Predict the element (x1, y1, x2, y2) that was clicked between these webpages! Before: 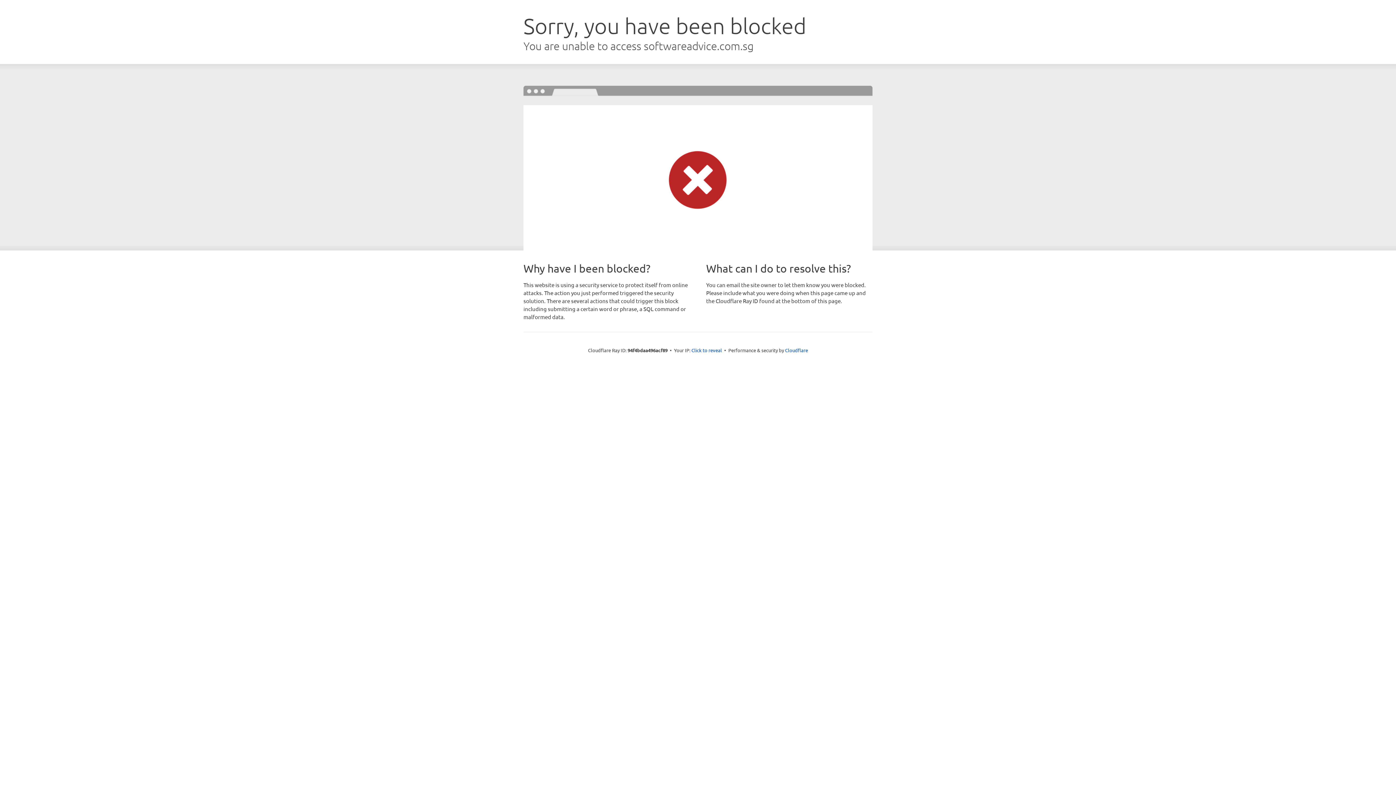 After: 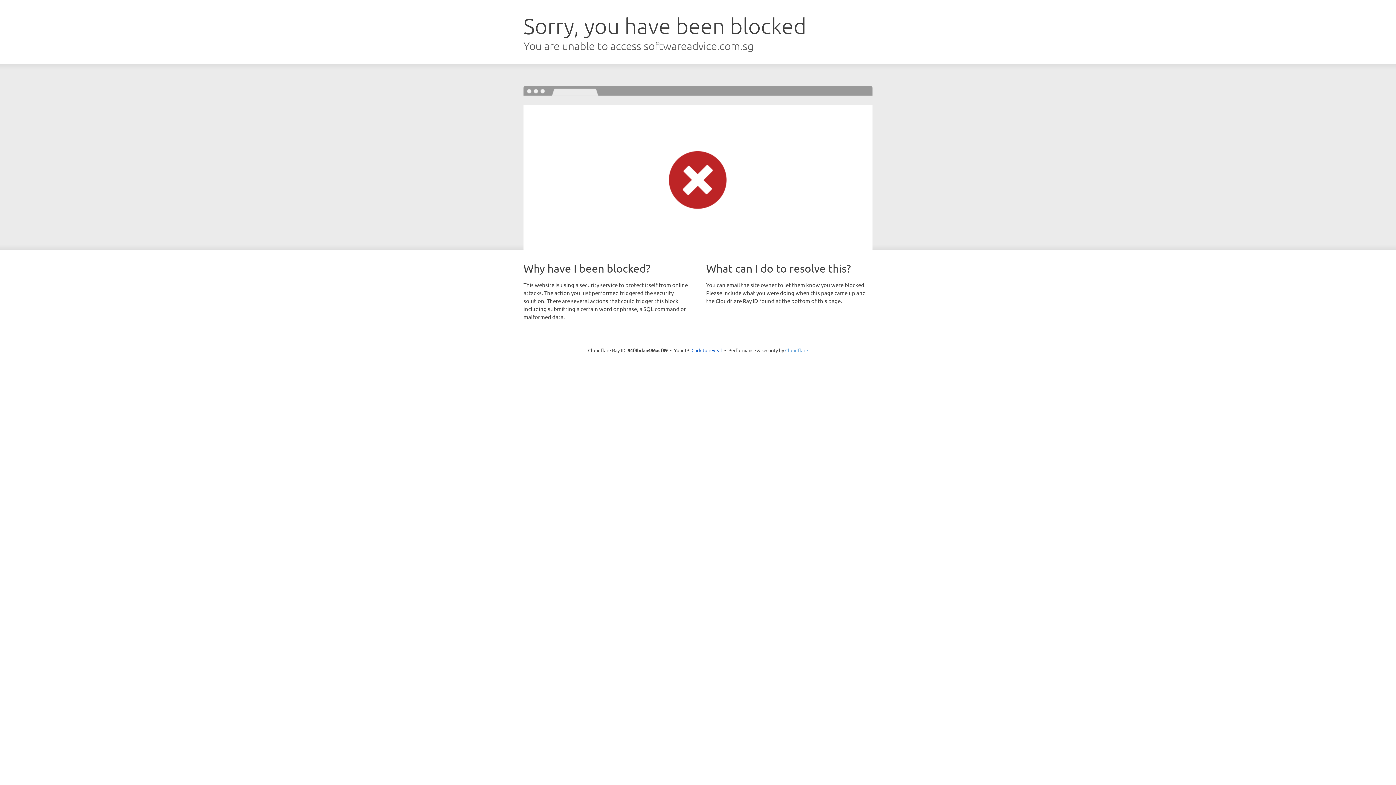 Action: label: Cloudflare bbox: (785, 347, 808, 353)